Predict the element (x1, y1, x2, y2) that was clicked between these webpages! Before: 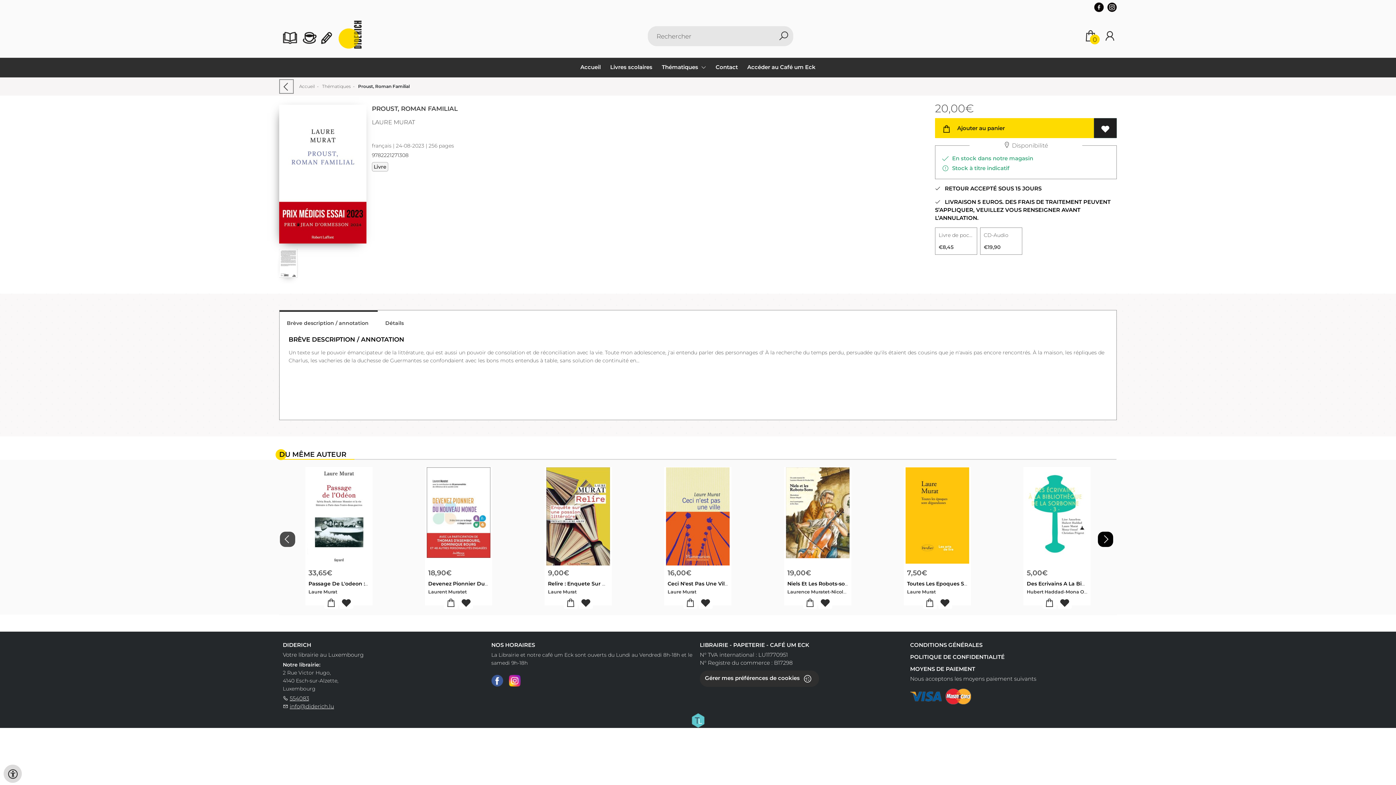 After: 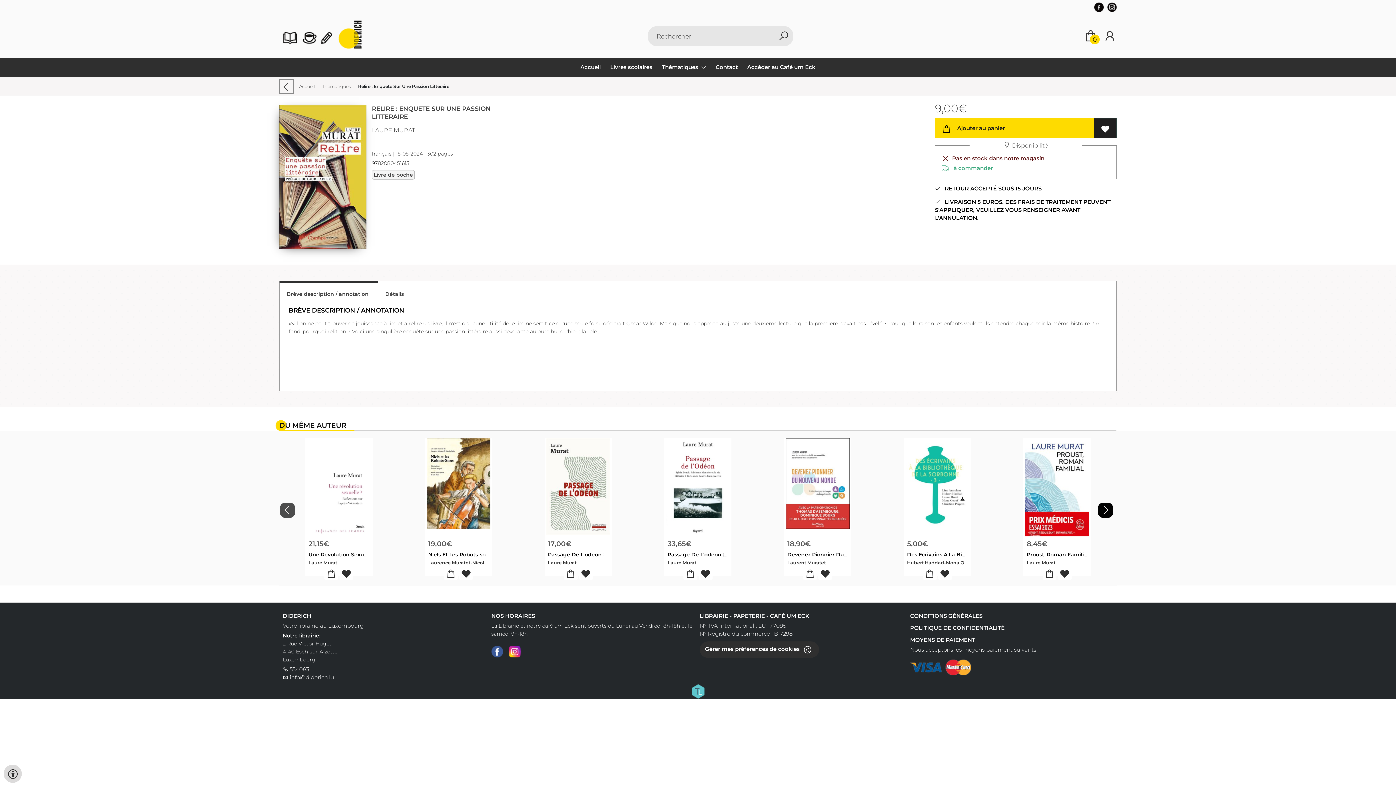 Action: bbox: (545, 467, 611, 565)